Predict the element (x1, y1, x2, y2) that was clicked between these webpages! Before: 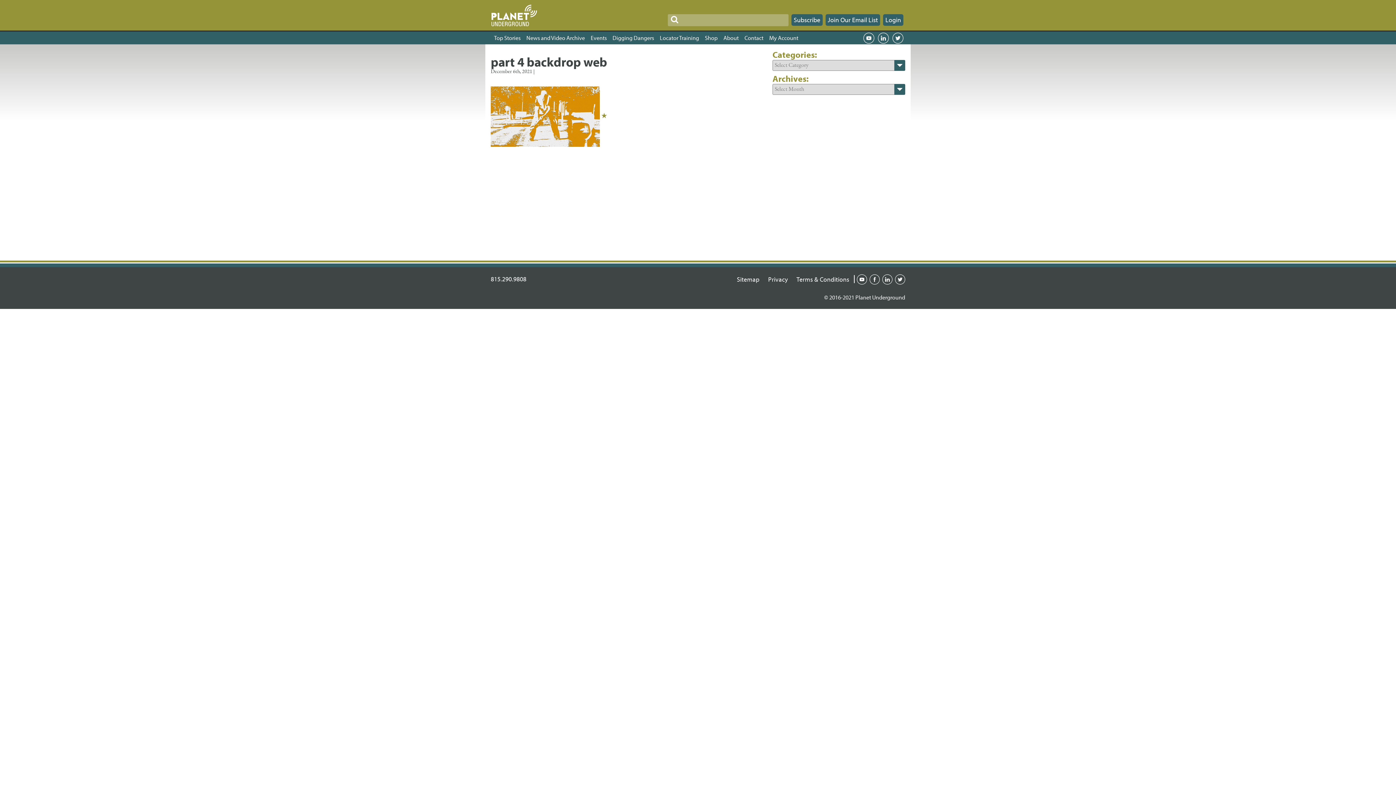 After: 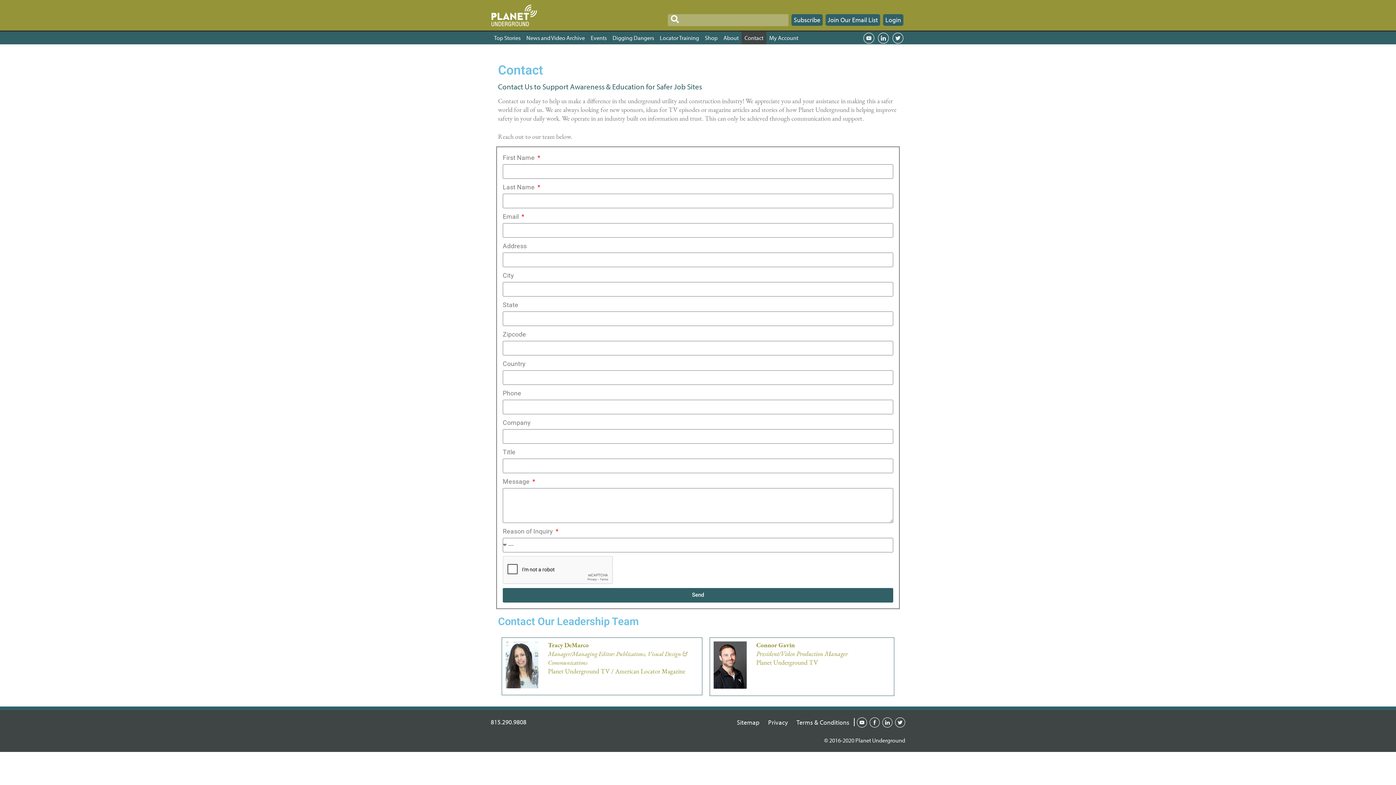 Action: bbox: (741, 31, 766, 44) label: Contact